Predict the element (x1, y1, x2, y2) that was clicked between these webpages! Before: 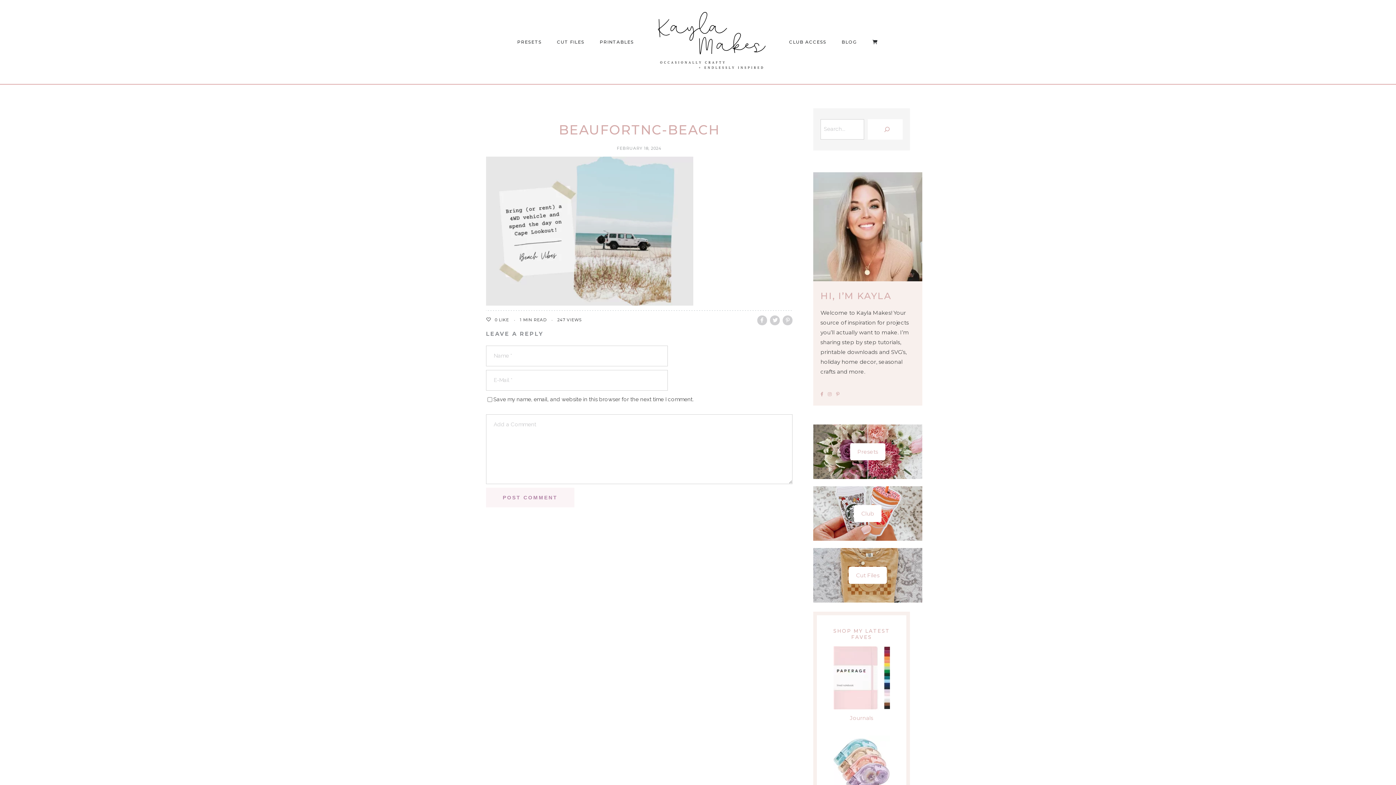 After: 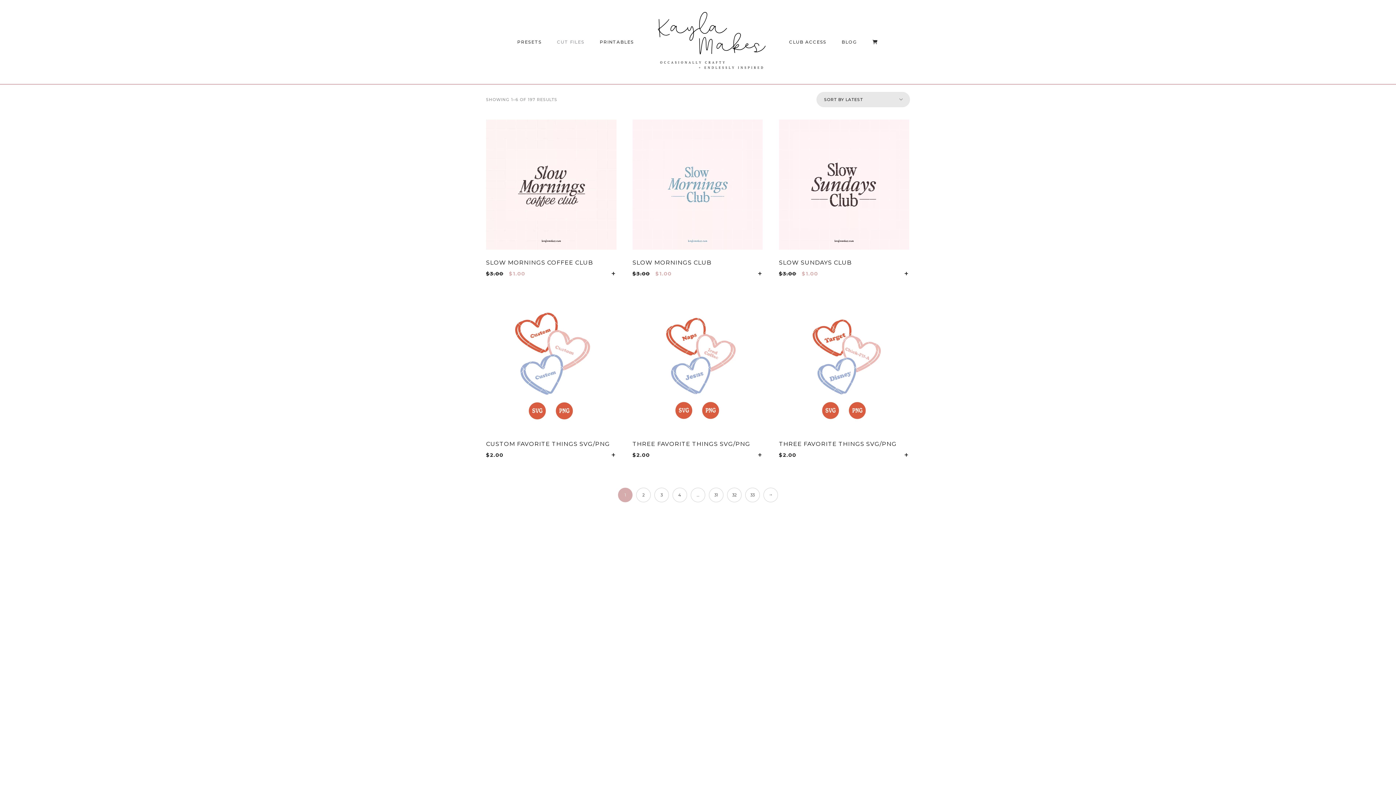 Action: bbox: (549, 29, 592, 54) label: CUT FILES